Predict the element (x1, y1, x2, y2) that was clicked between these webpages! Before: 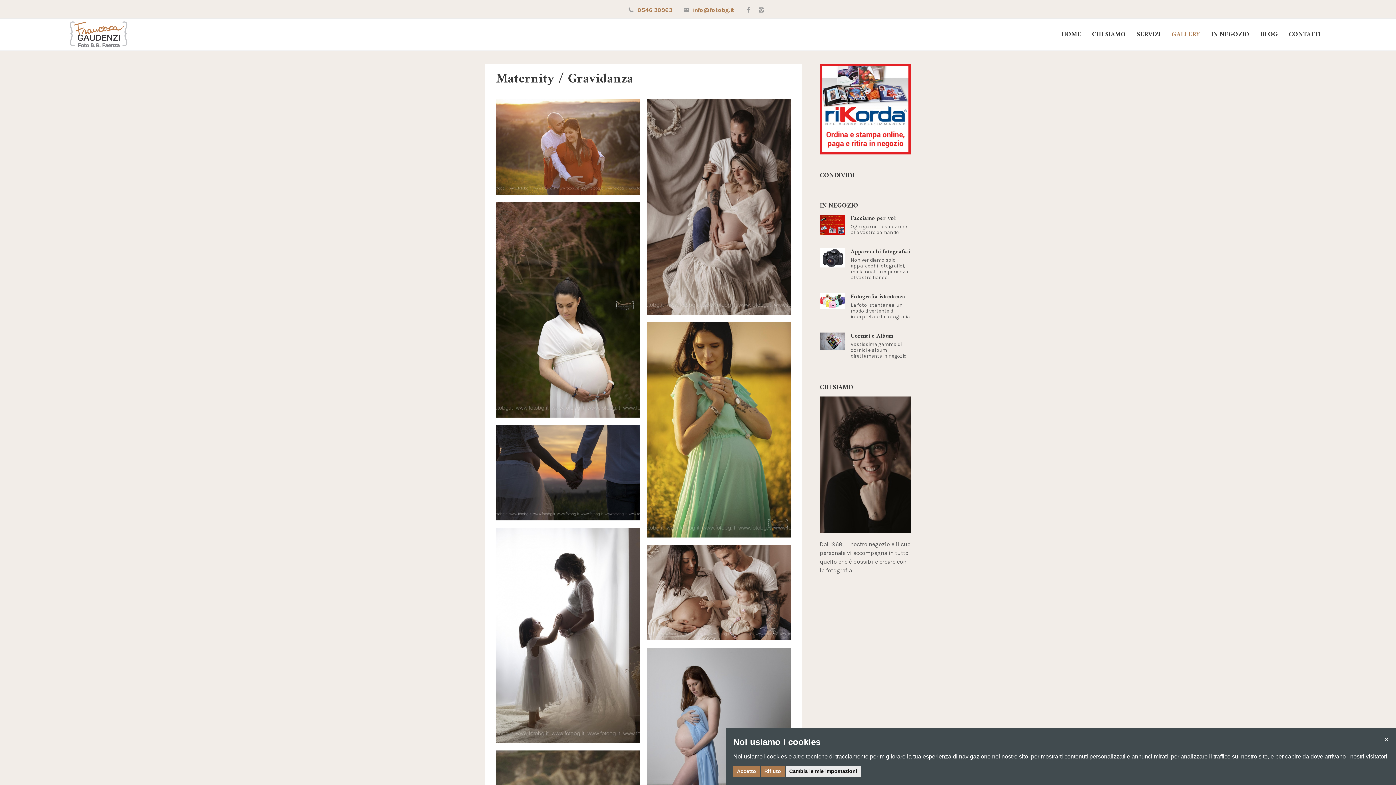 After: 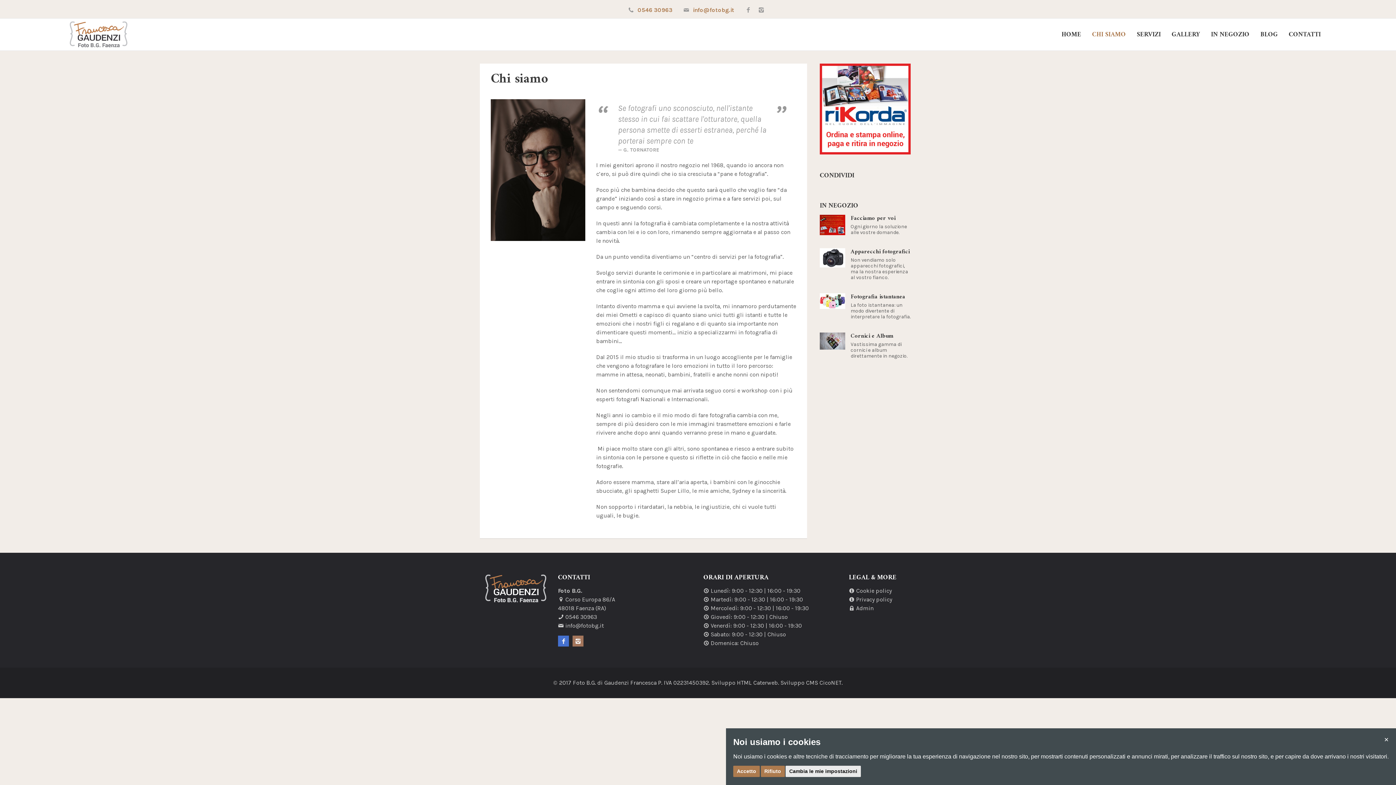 Action: bbox: (820, 396, 910, 533)